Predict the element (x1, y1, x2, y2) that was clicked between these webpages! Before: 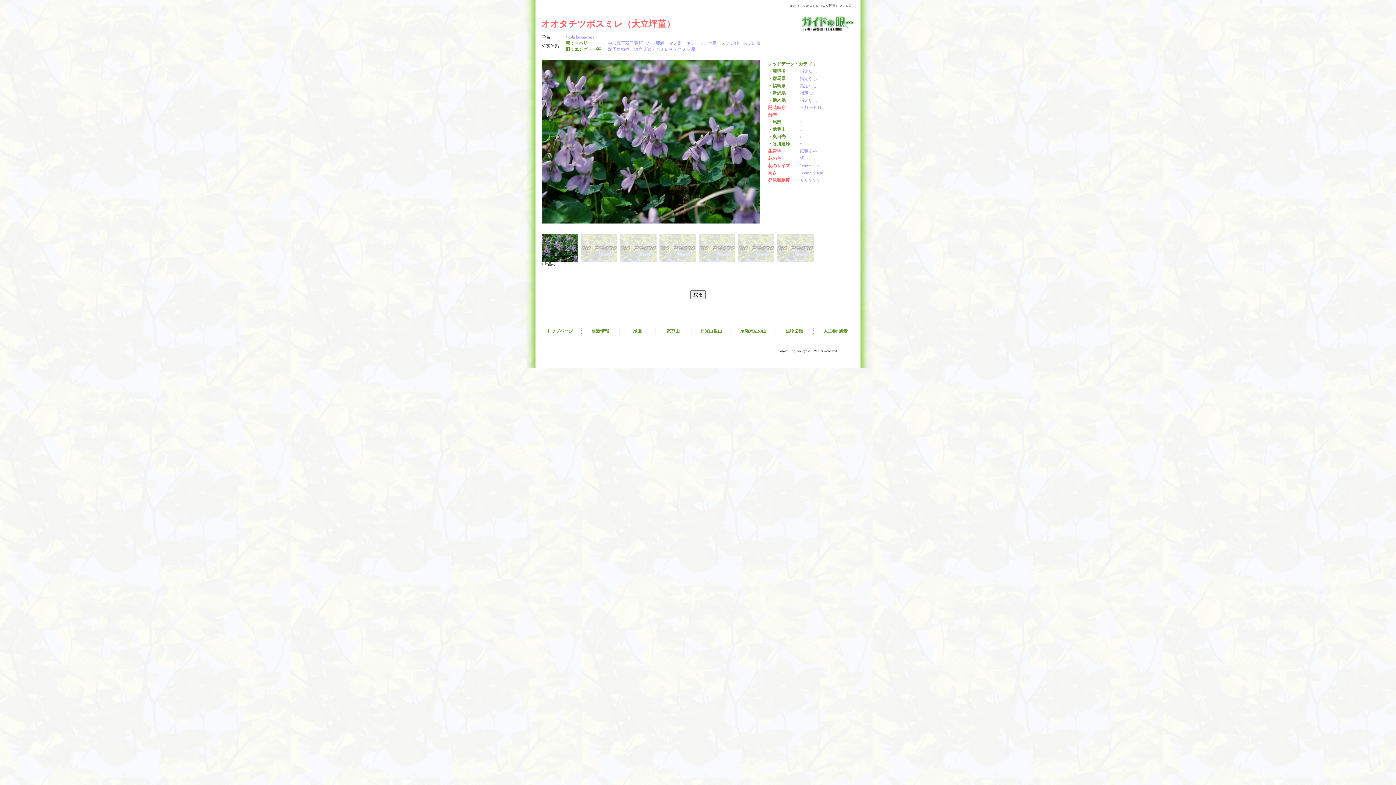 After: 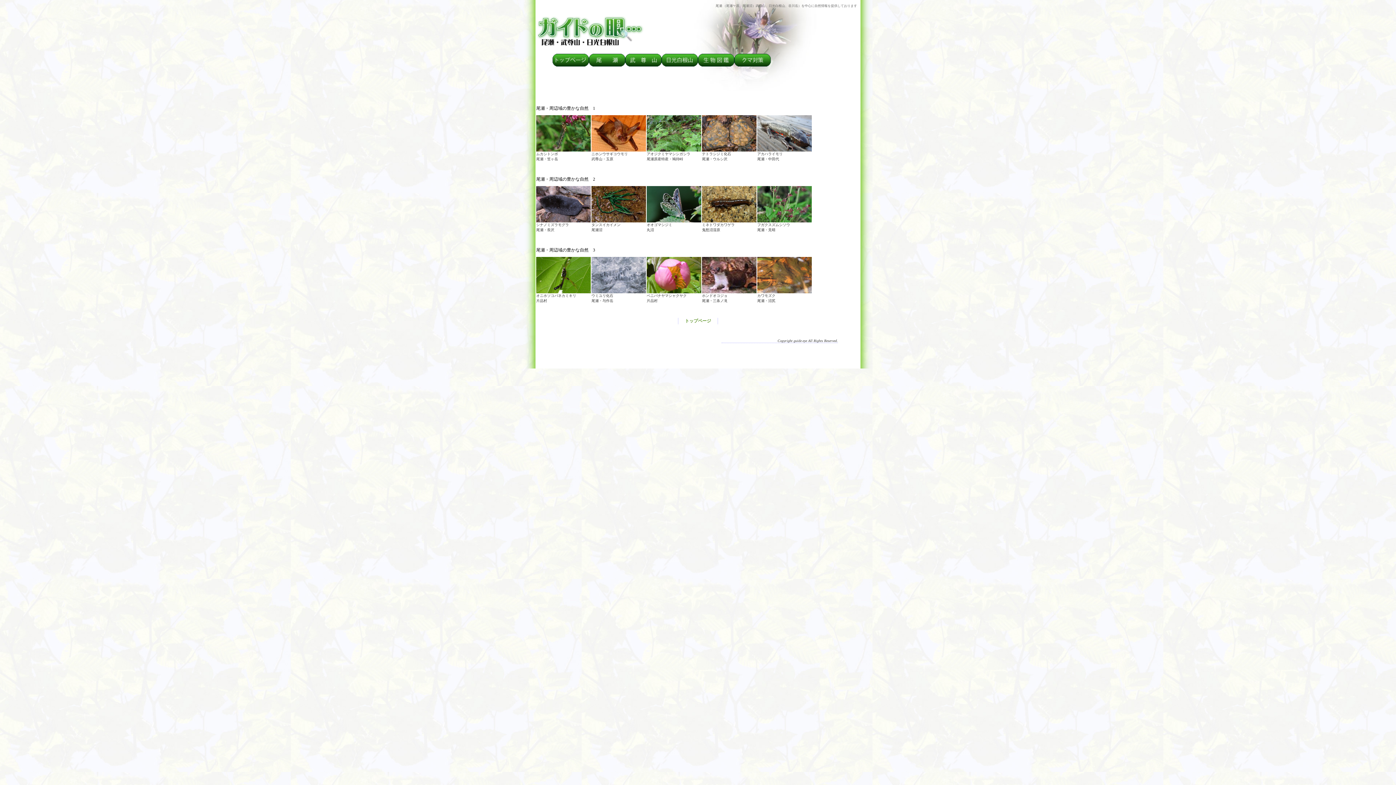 Action: bbox: (546, 328, 573, 333) label: トップページ